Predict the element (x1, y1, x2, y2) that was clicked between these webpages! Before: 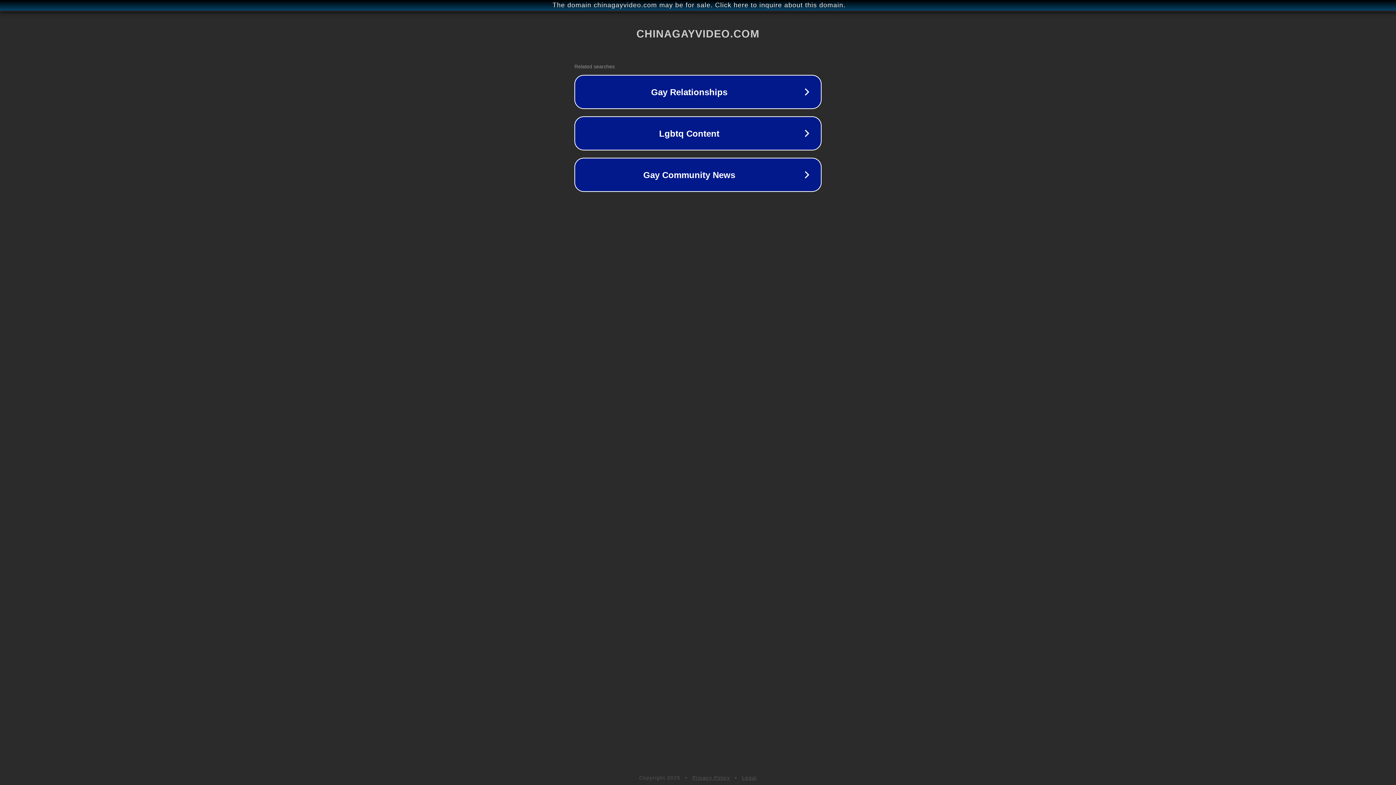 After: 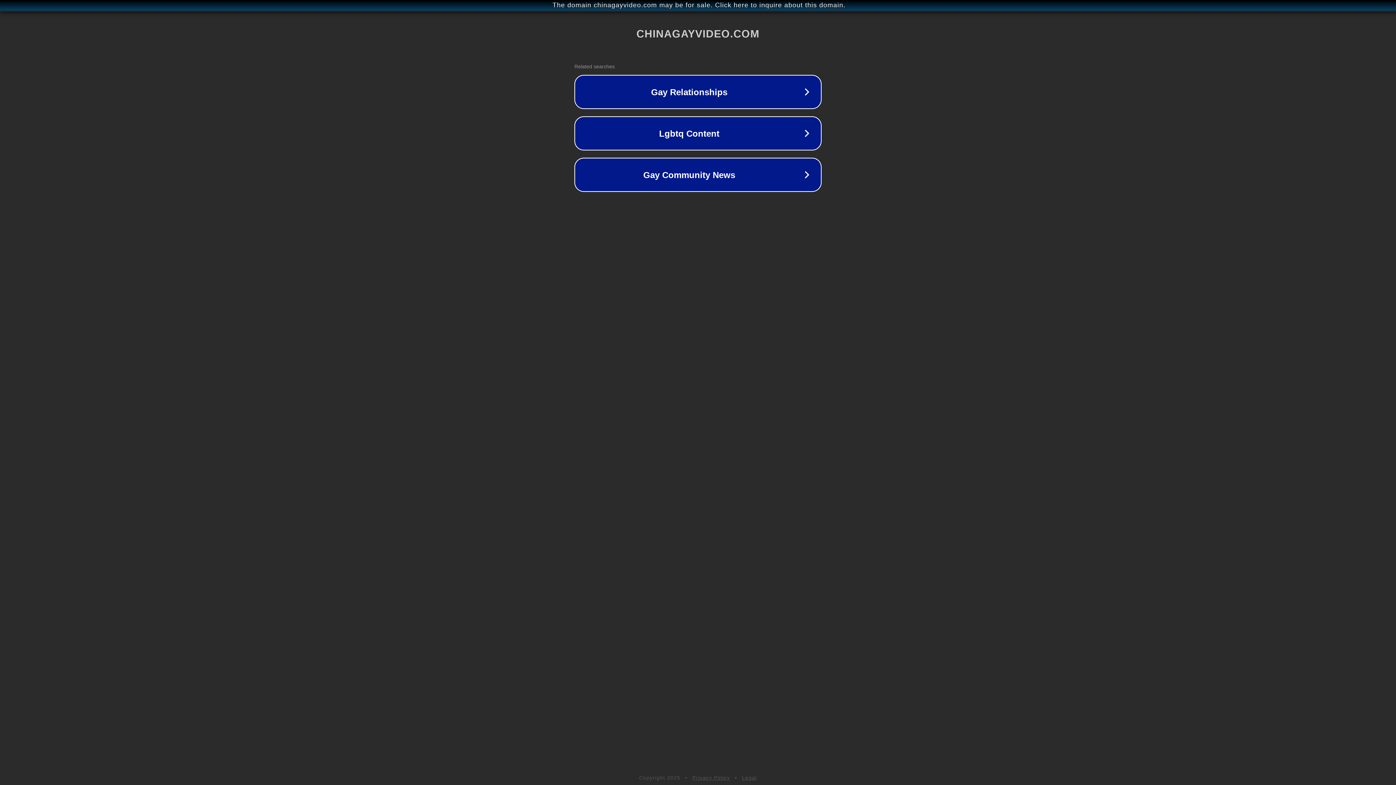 Action: bbox: (692, 775, 730, 781) label: Privacy Policy